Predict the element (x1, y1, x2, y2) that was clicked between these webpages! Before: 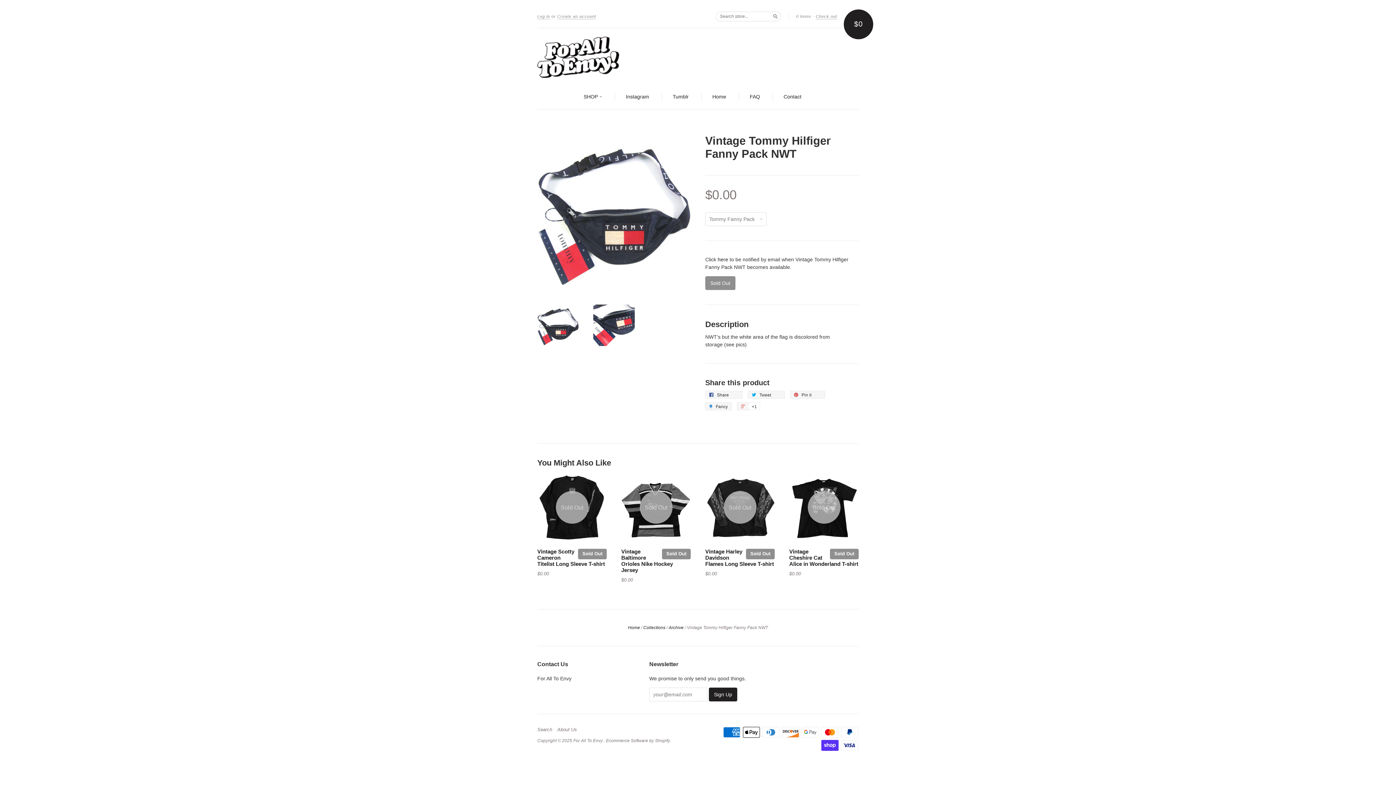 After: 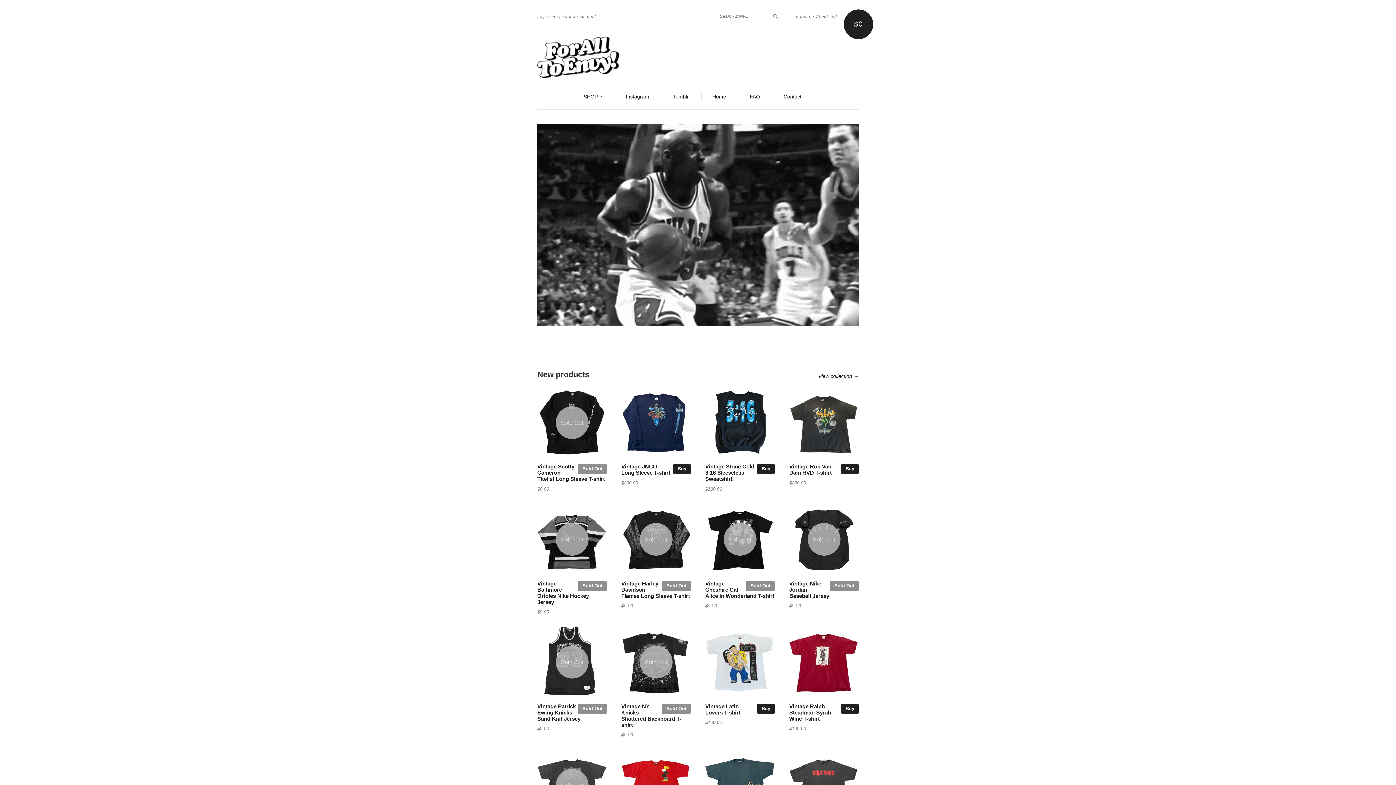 Action: label: Home bbox: (628, 625, 640, 630)